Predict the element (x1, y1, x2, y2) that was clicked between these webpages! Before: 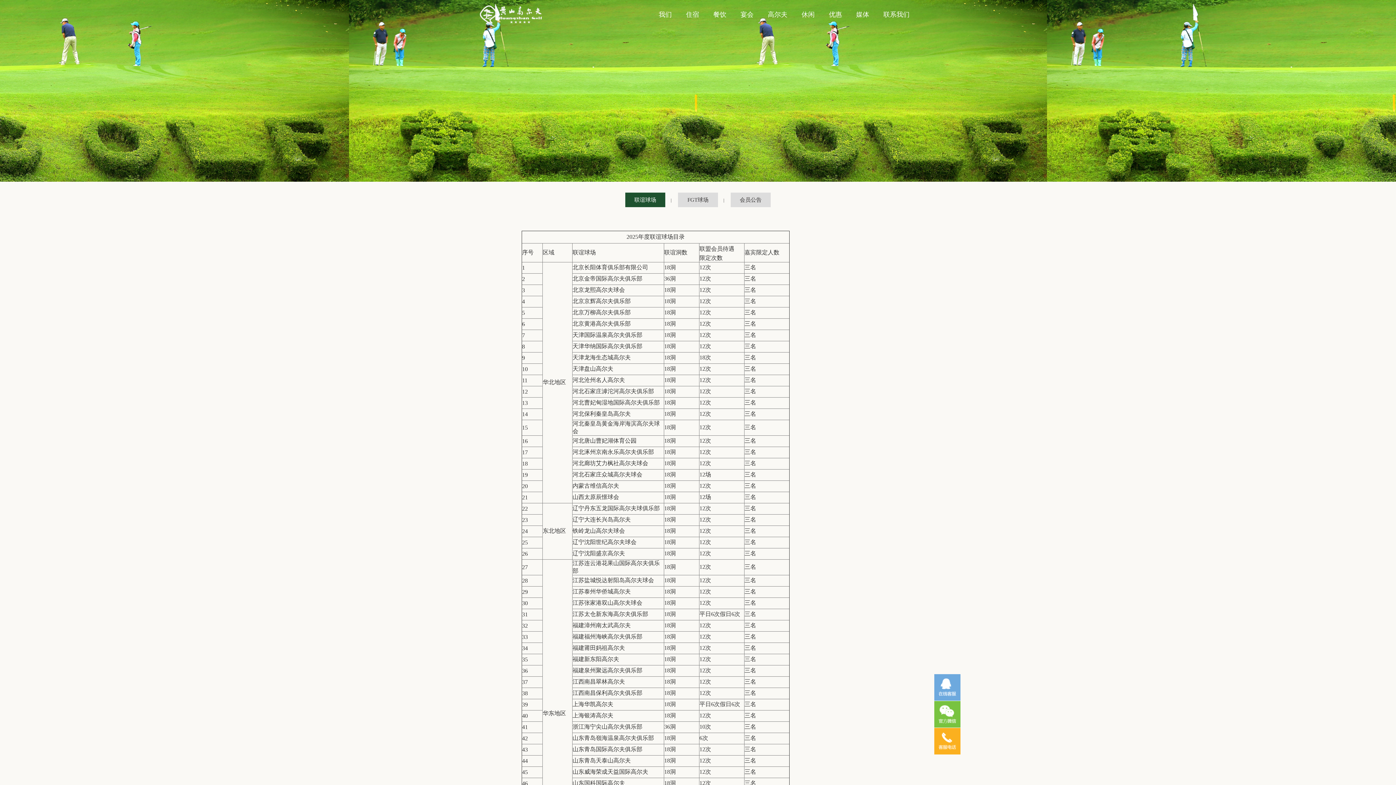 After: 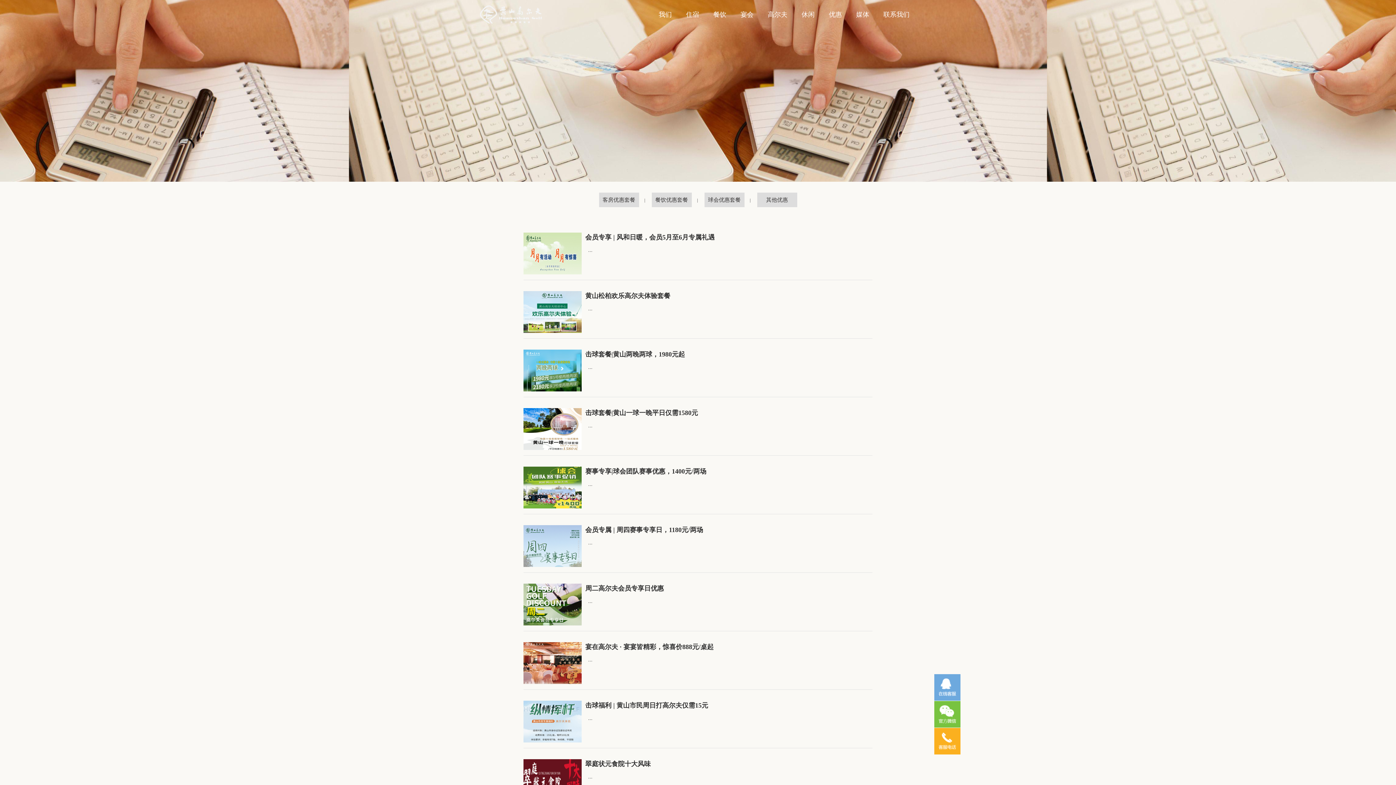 Action: bbox: (829, 0, 842, 29) label: 优惠